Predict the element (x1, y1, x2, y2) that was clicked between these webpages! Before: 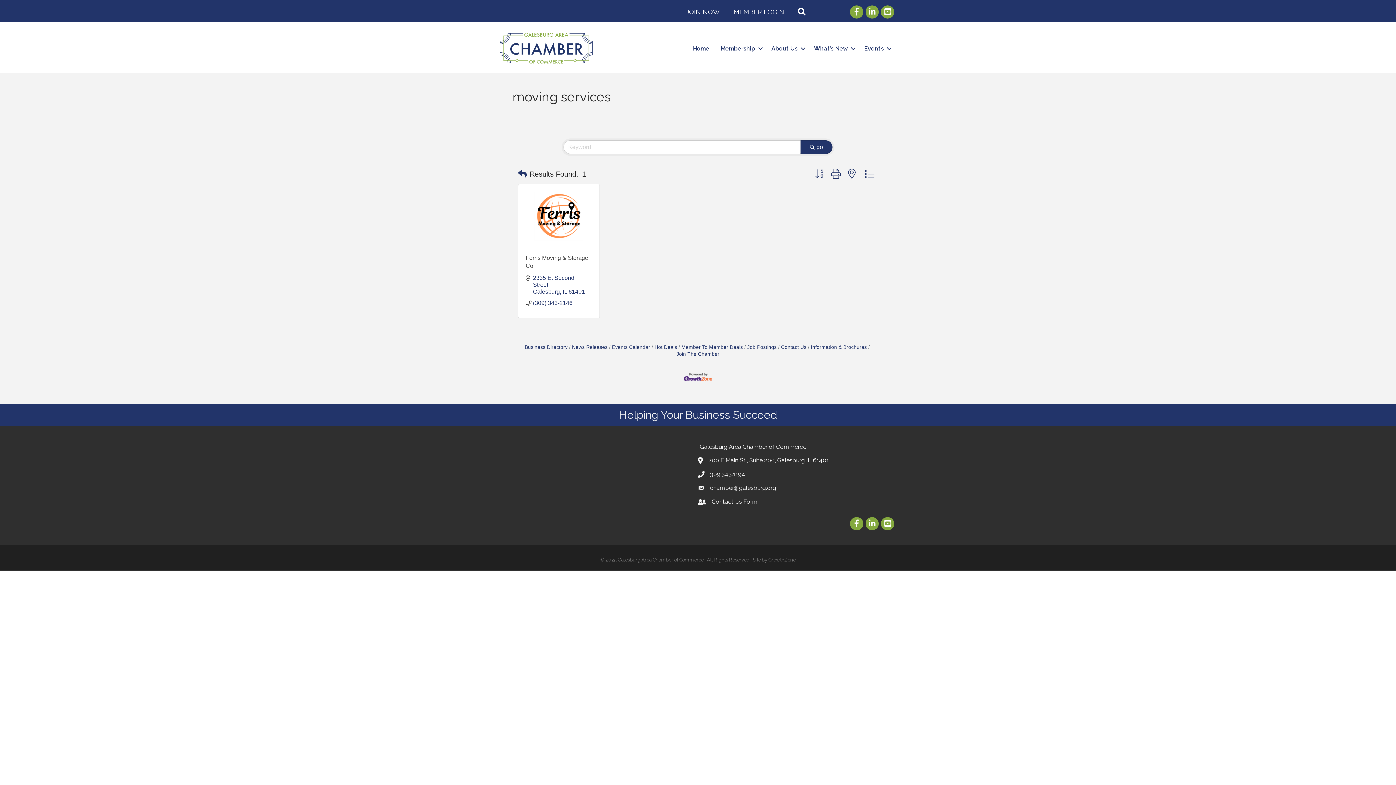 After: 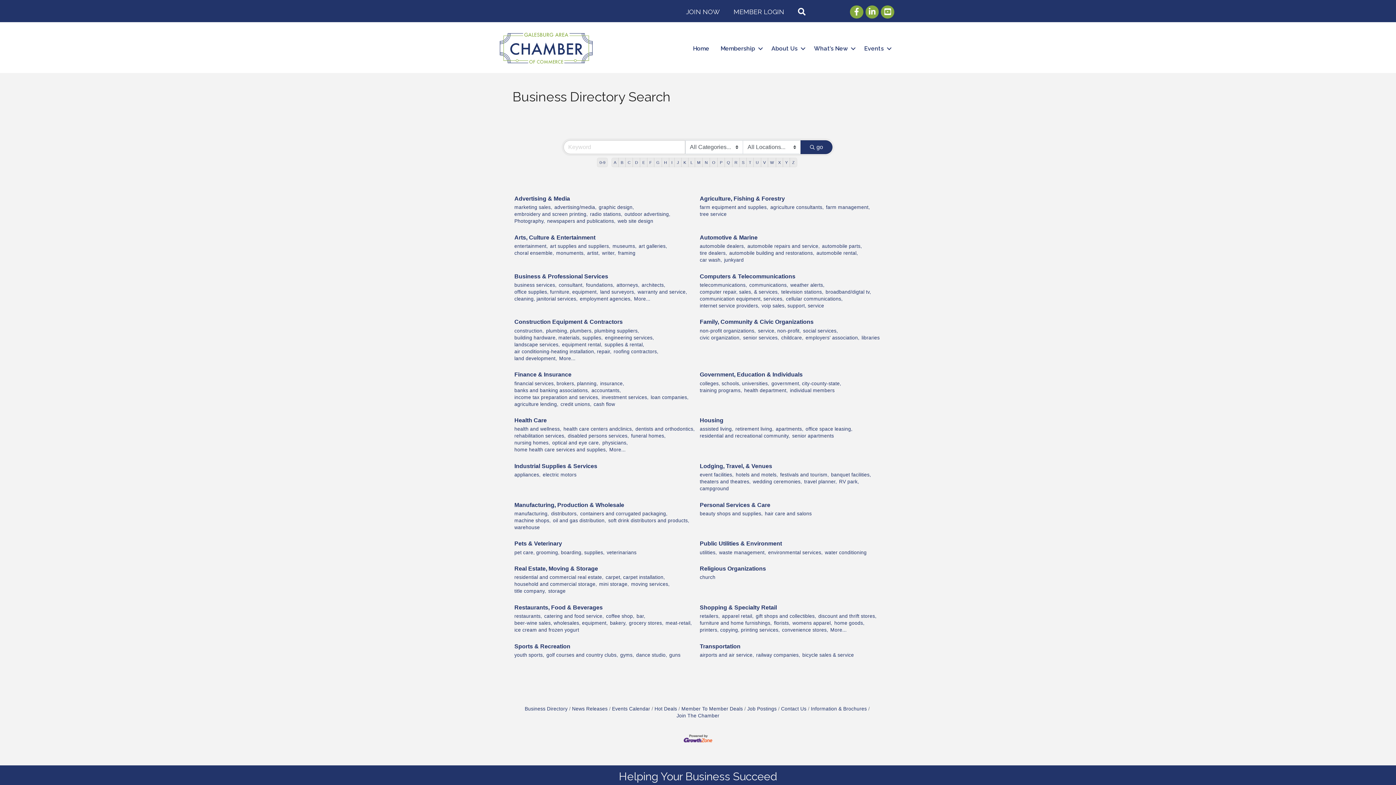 Action: bbox: (518, 167, 526, 180)